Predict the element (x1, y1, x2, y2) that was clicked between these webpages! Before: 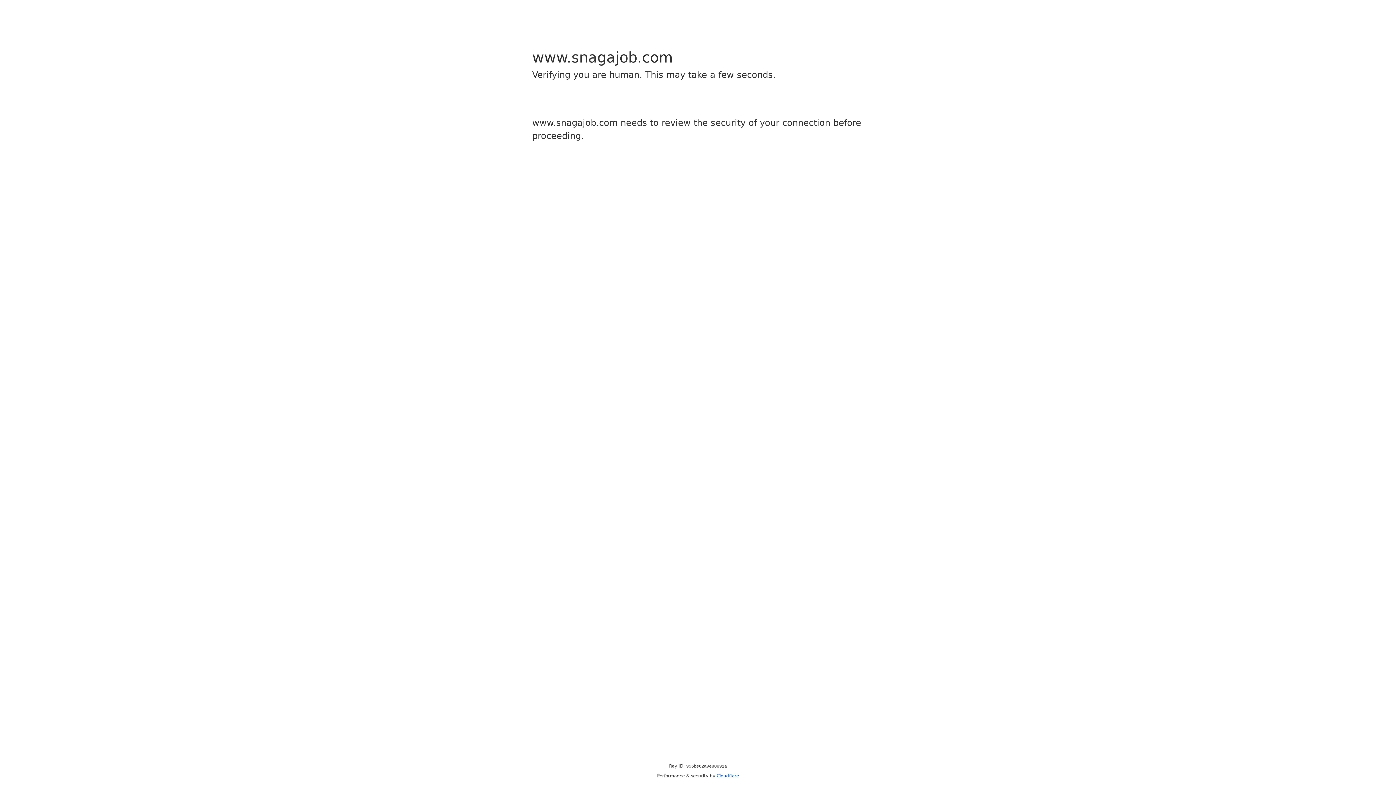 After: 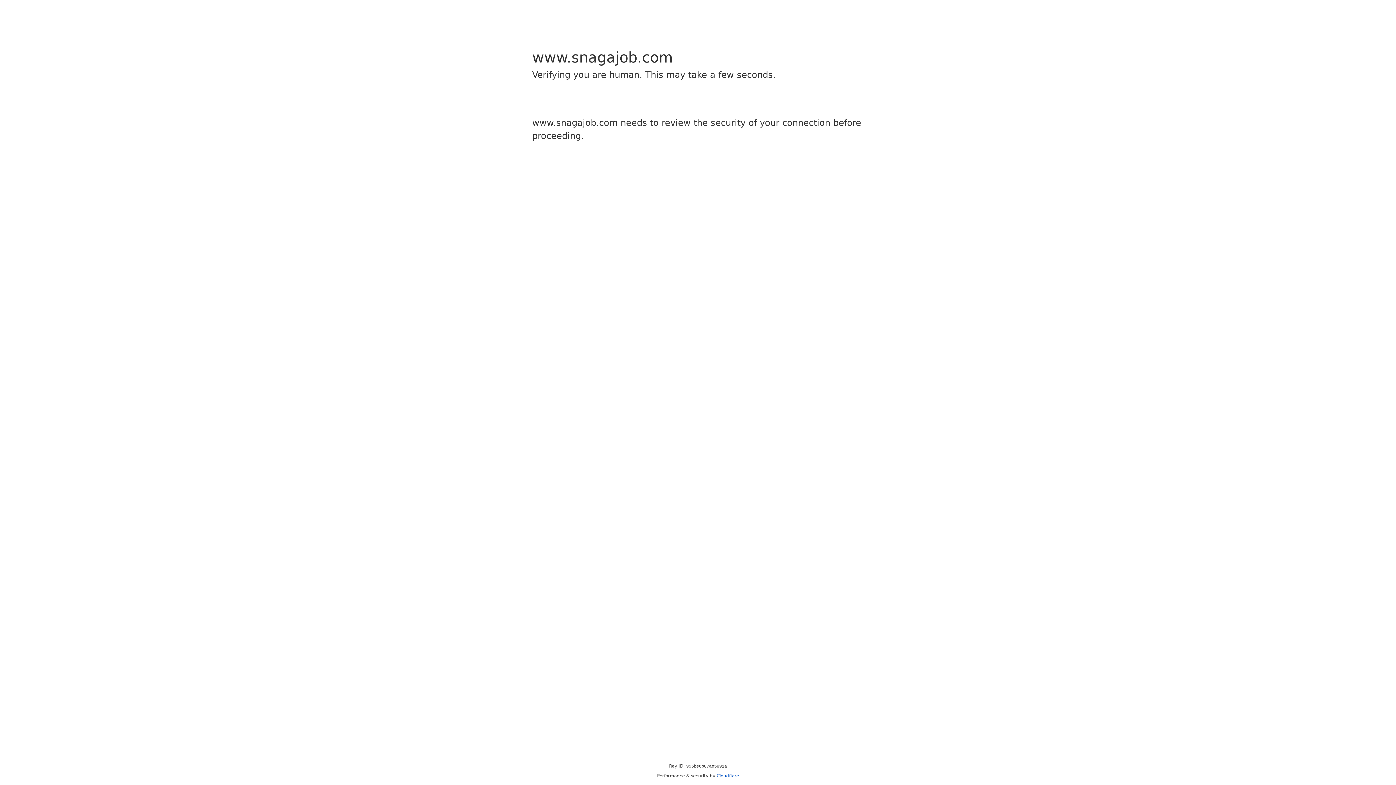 Action: label: Cloudflare bbox: (716, 773, 739, 778)